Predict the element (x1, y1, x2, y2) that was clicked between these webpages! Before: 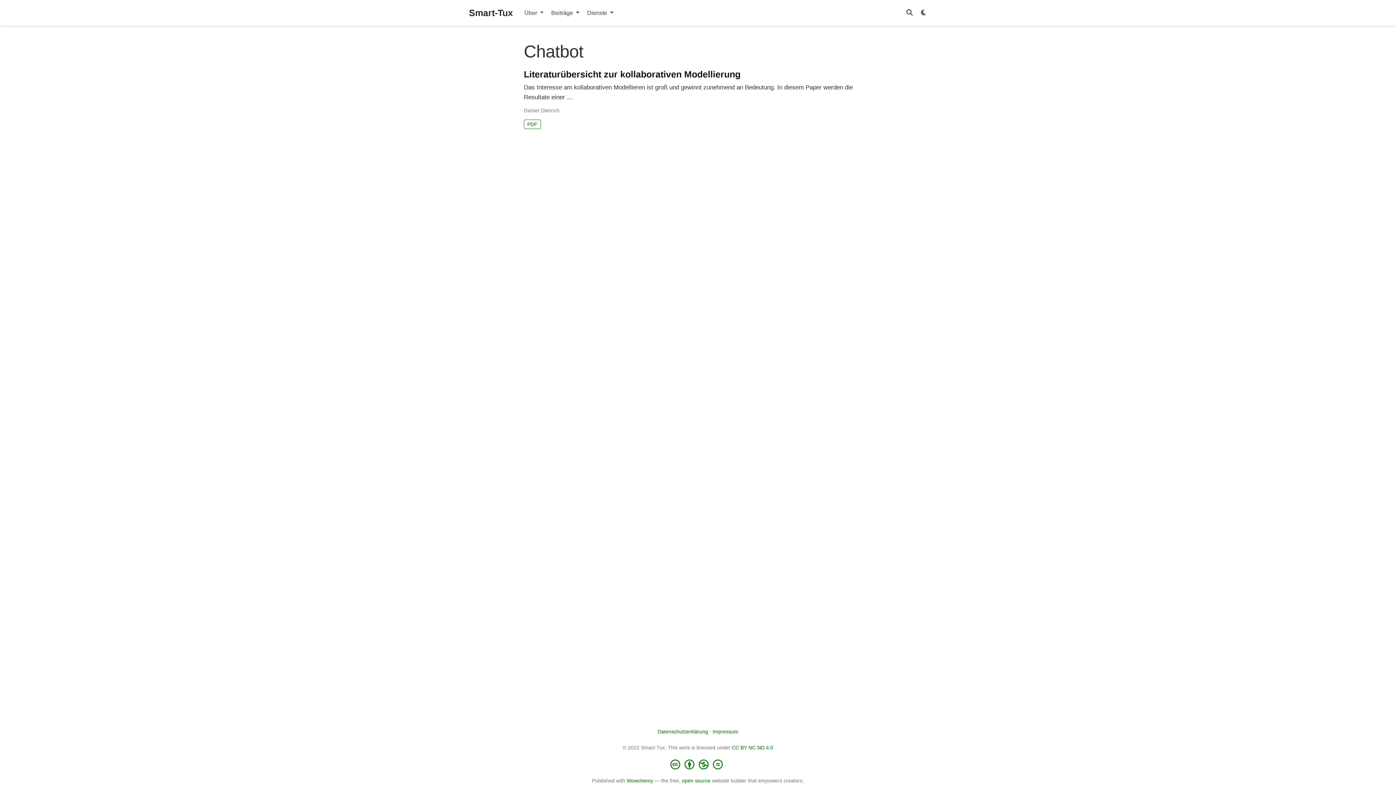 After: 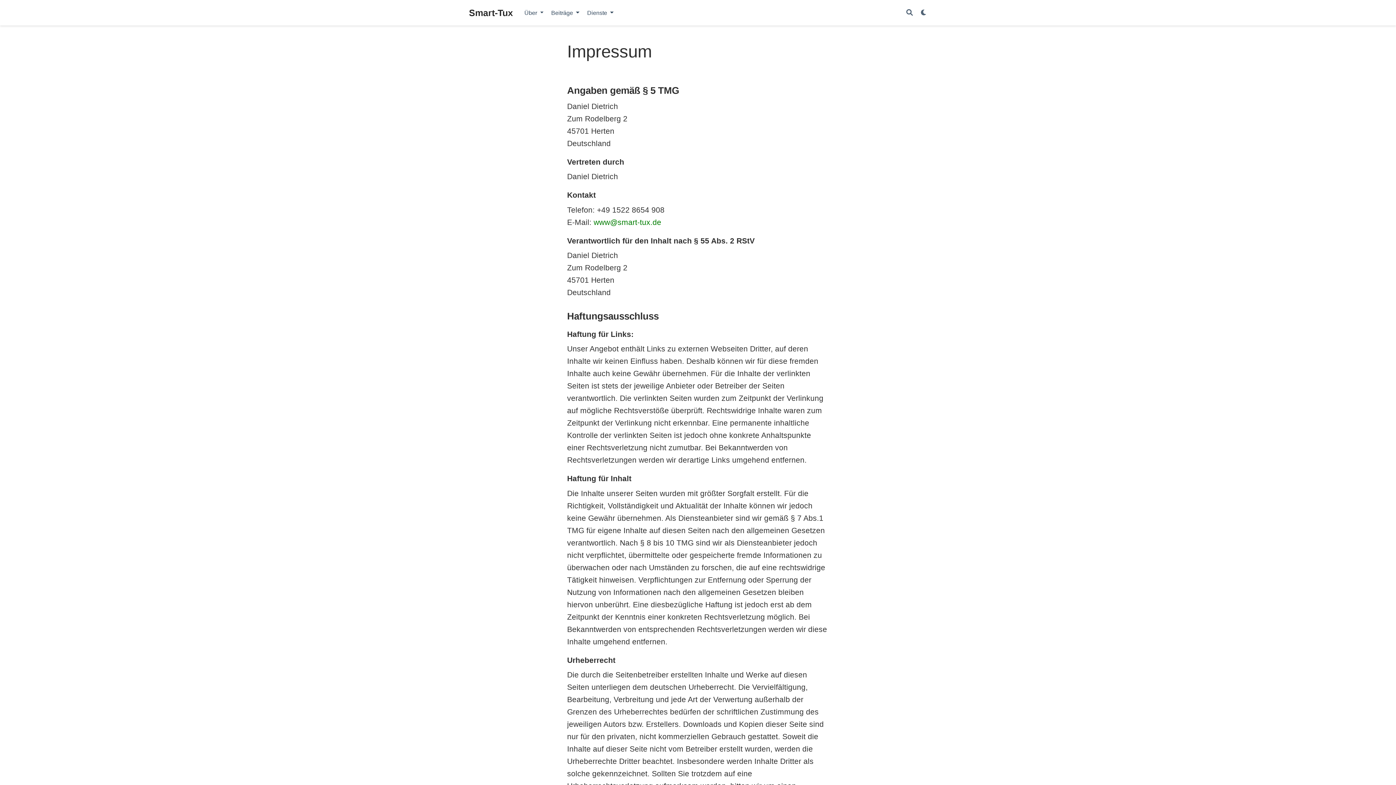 Action: label: Impressum bbox: (712, 729, 738, 734)